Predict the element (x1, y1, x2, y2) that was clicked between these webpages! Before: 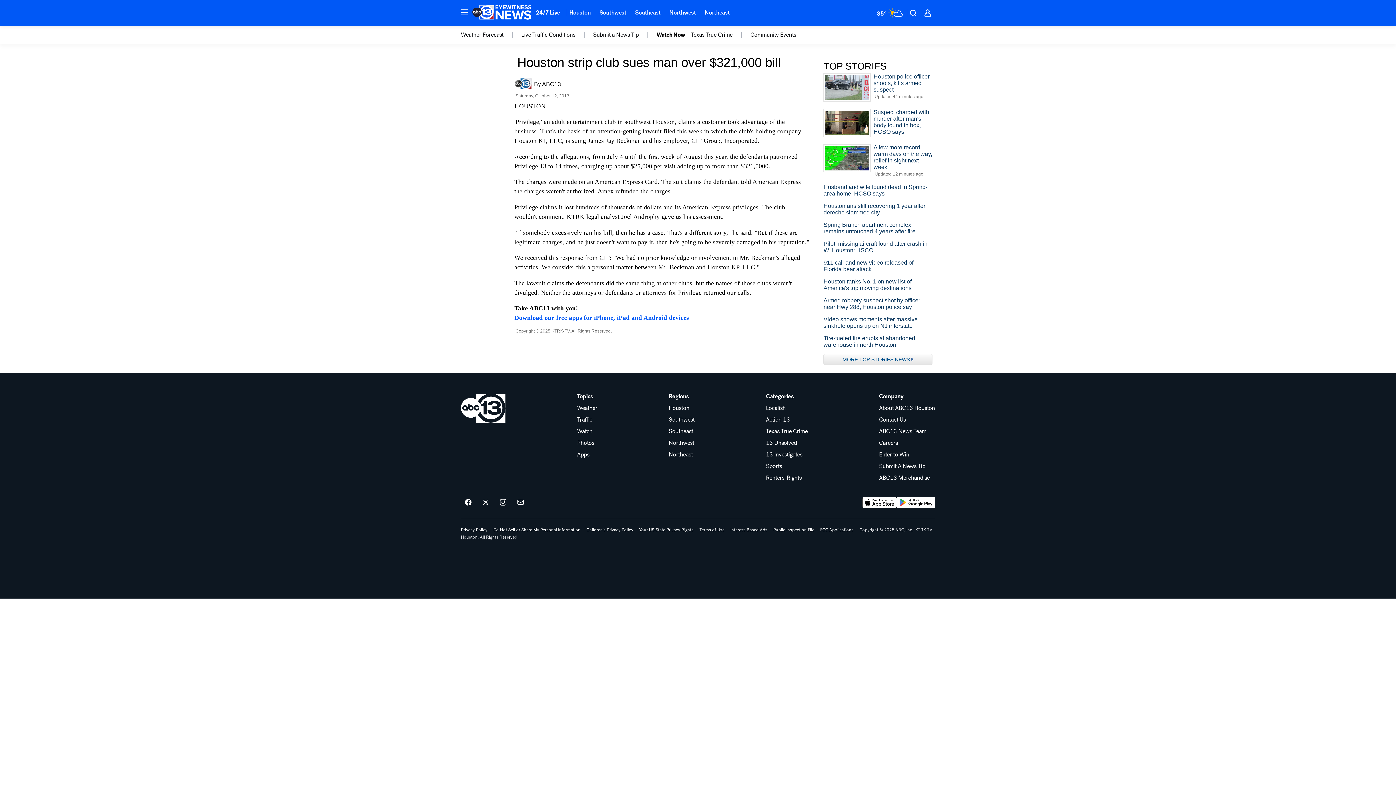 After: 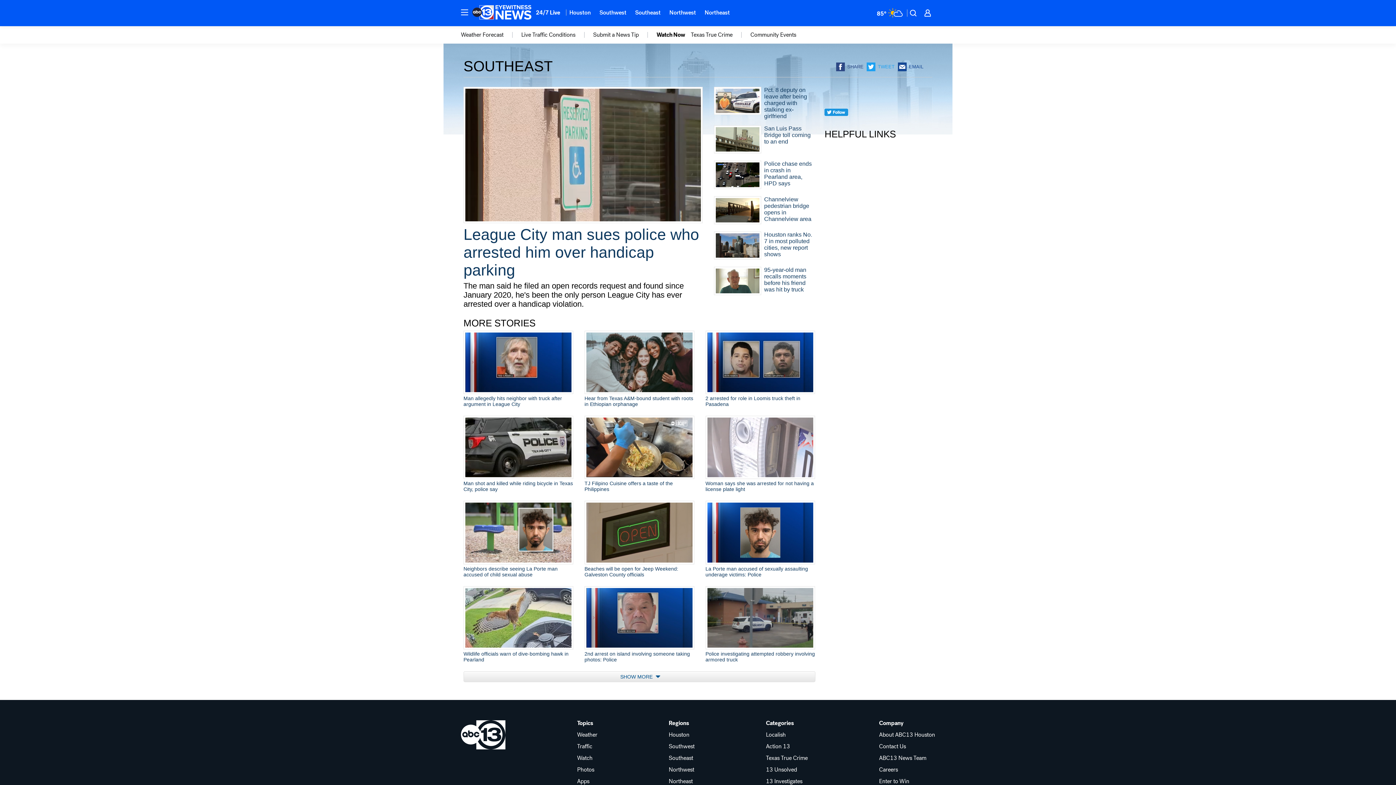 Action: bbox: (630, 4, 665, 20) label: Southeast